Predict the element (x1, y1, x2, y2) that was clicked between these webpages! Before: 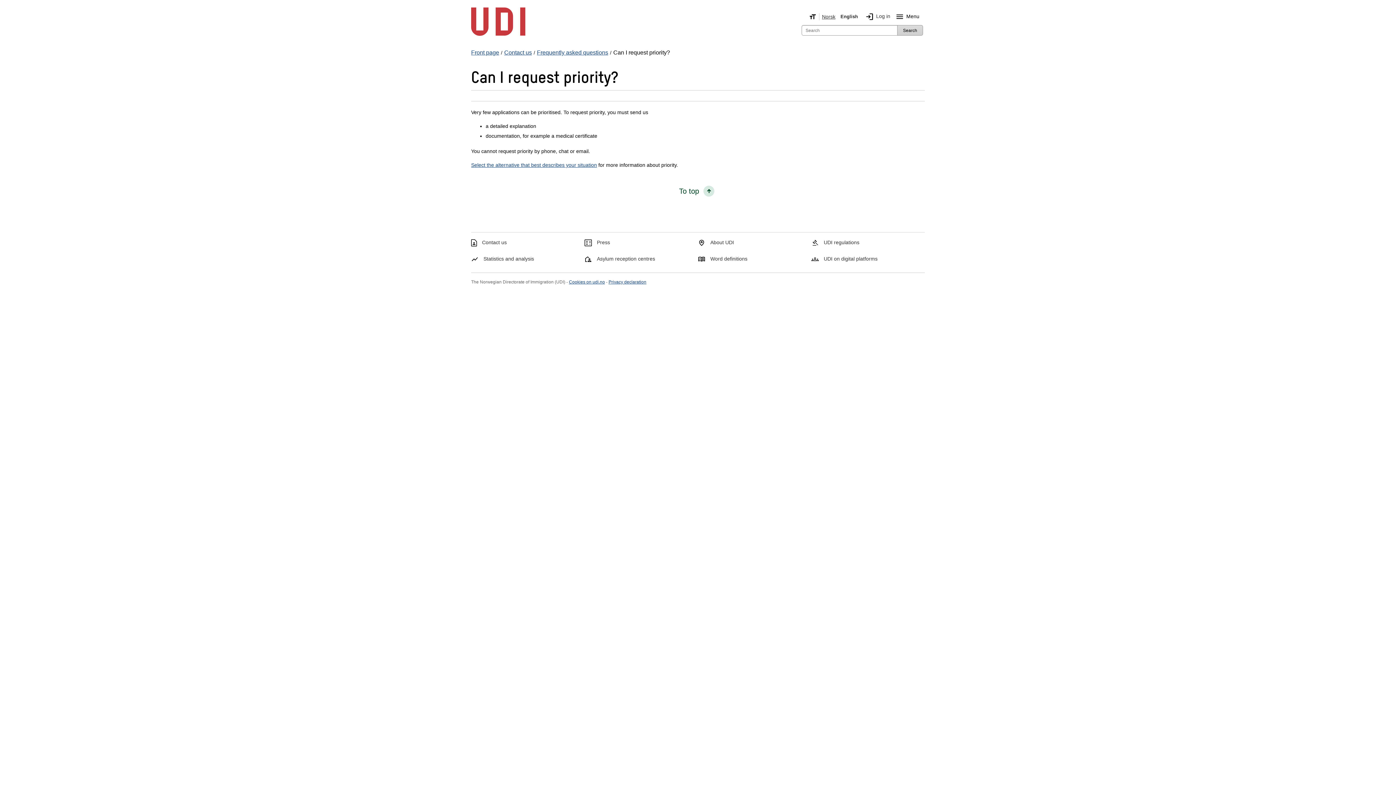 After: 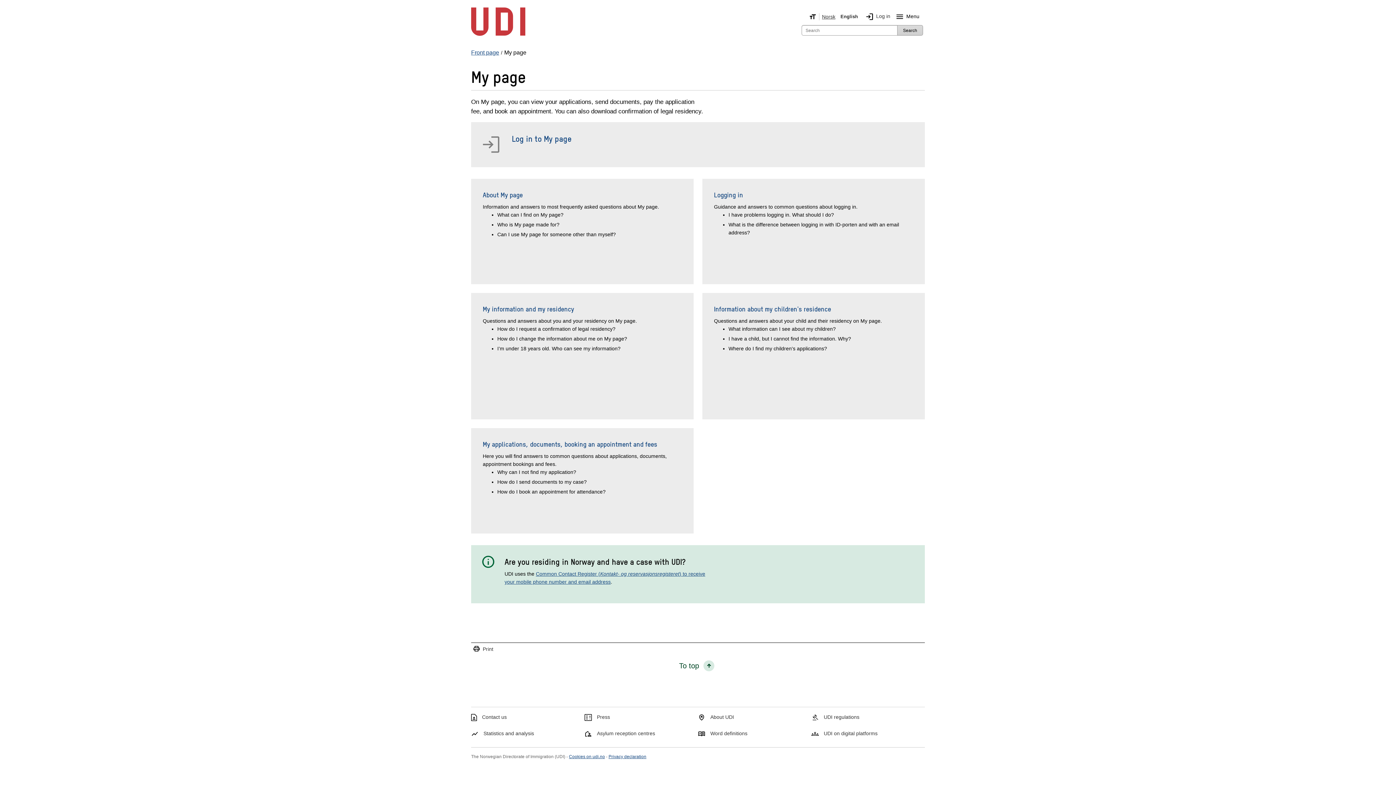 Action: bbox: (861, 10, 893, 23) label: Log in